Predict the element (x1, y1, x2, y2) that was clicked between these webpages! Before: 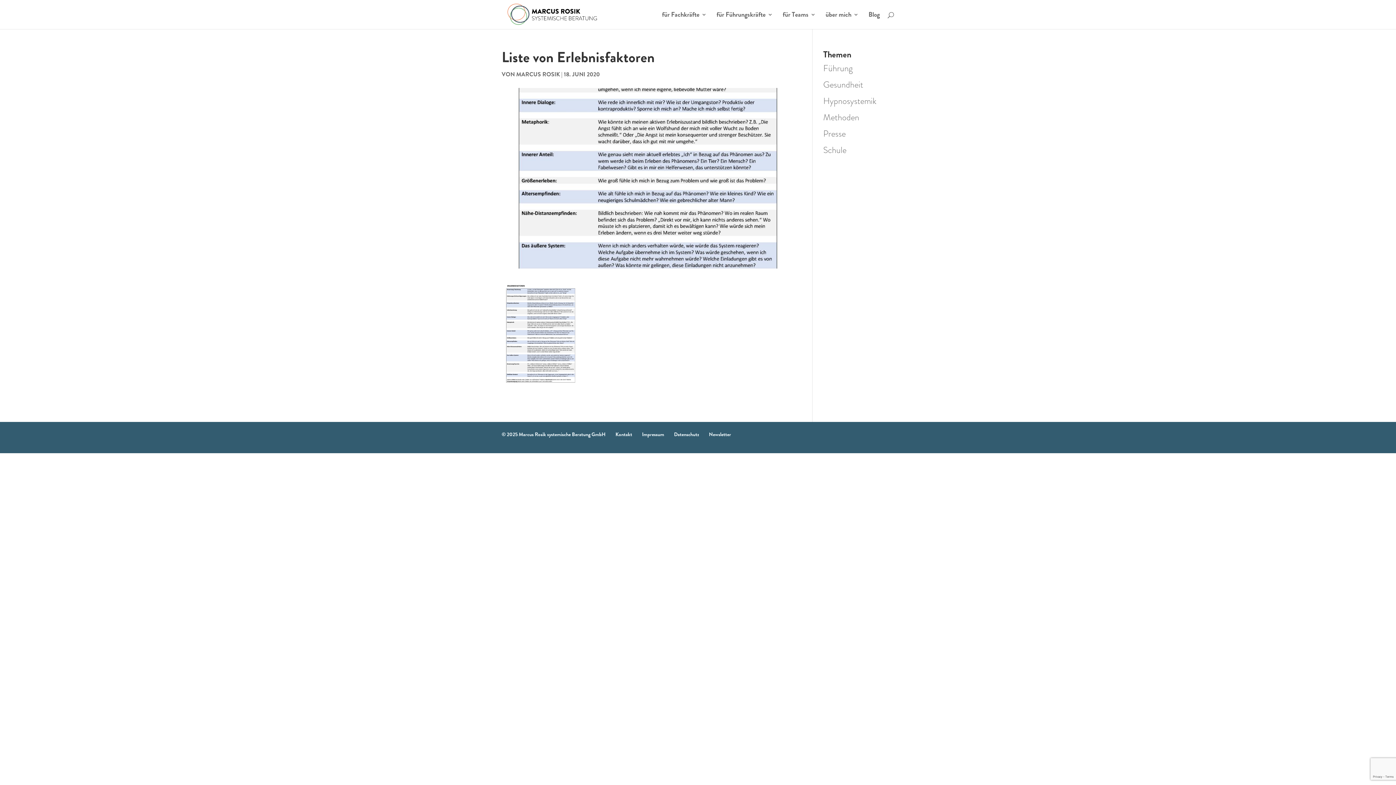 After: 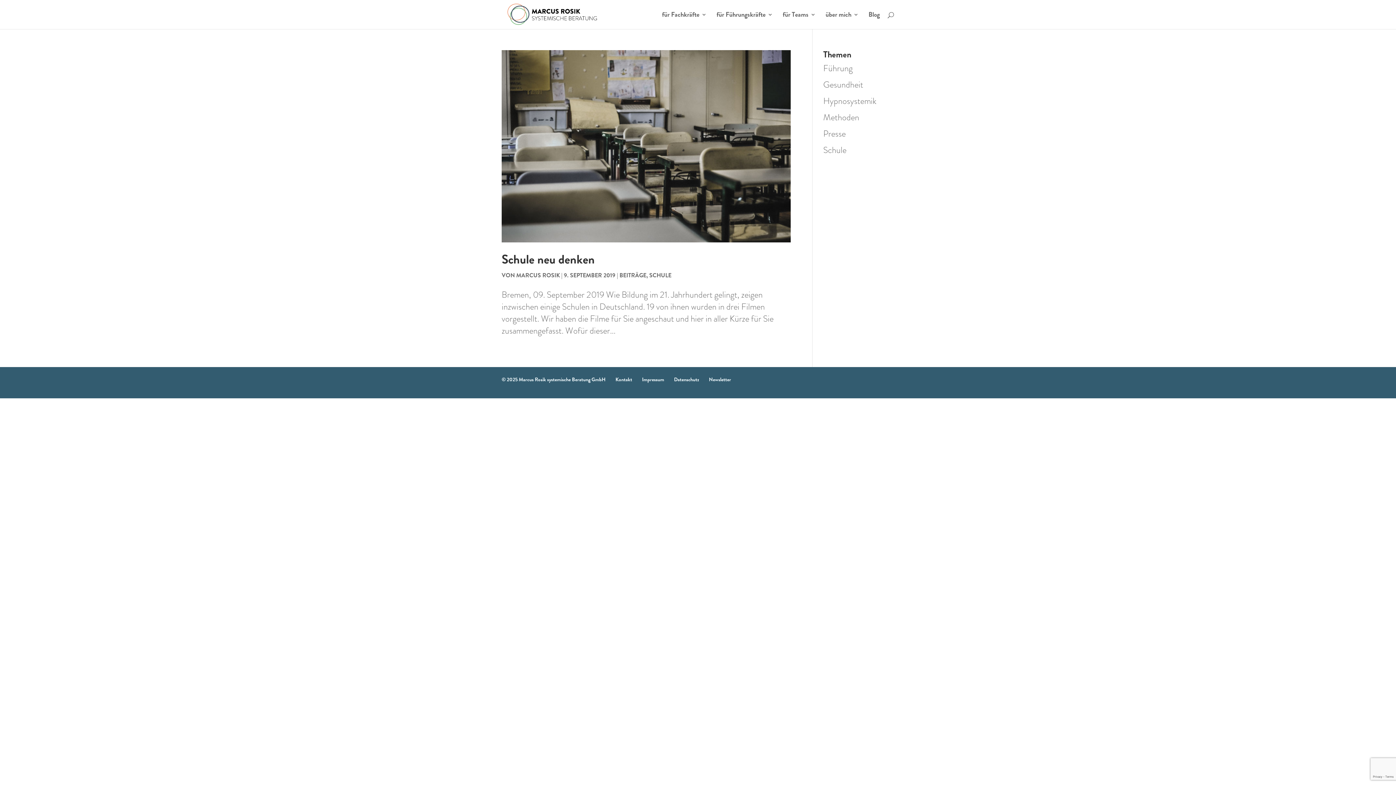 Action: label: Schule bbox: (823, 144, 846, 156)